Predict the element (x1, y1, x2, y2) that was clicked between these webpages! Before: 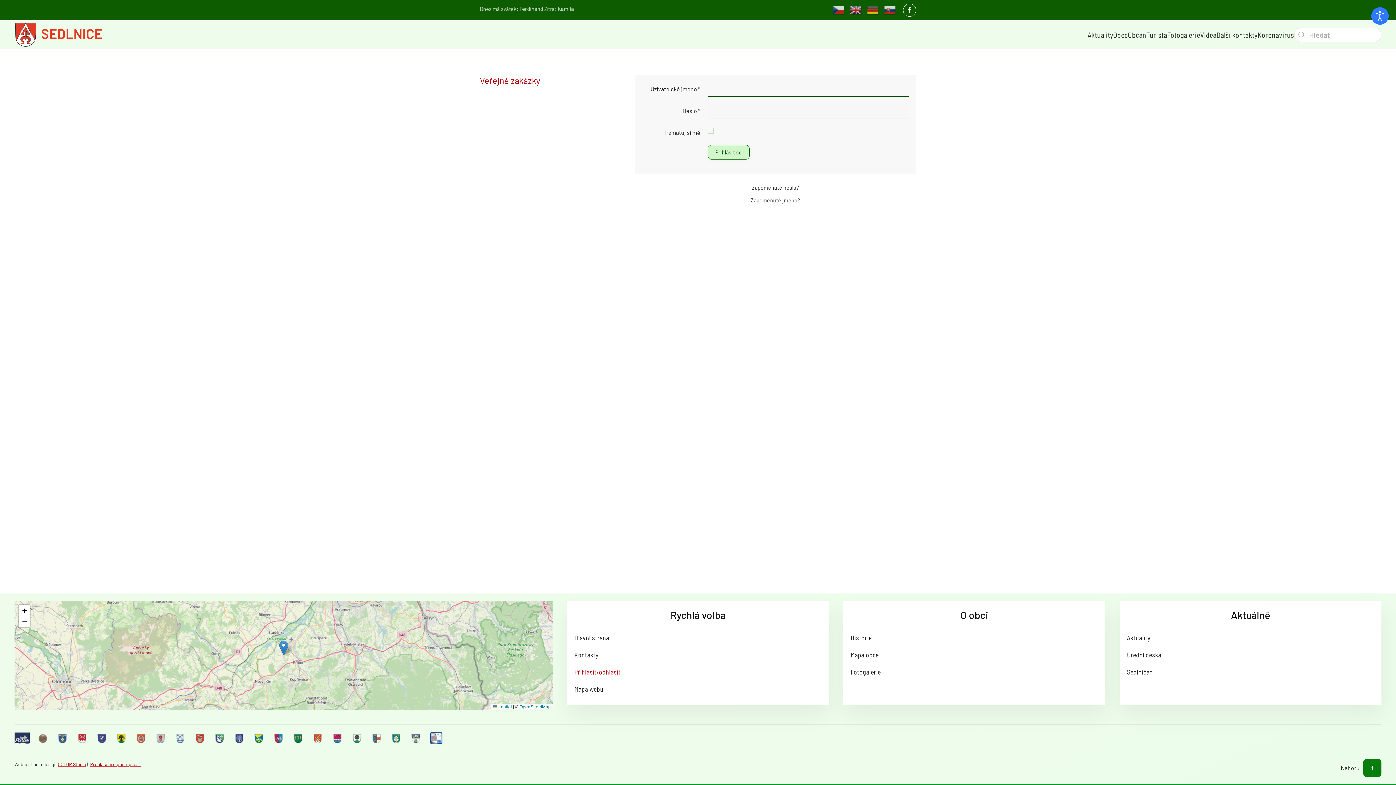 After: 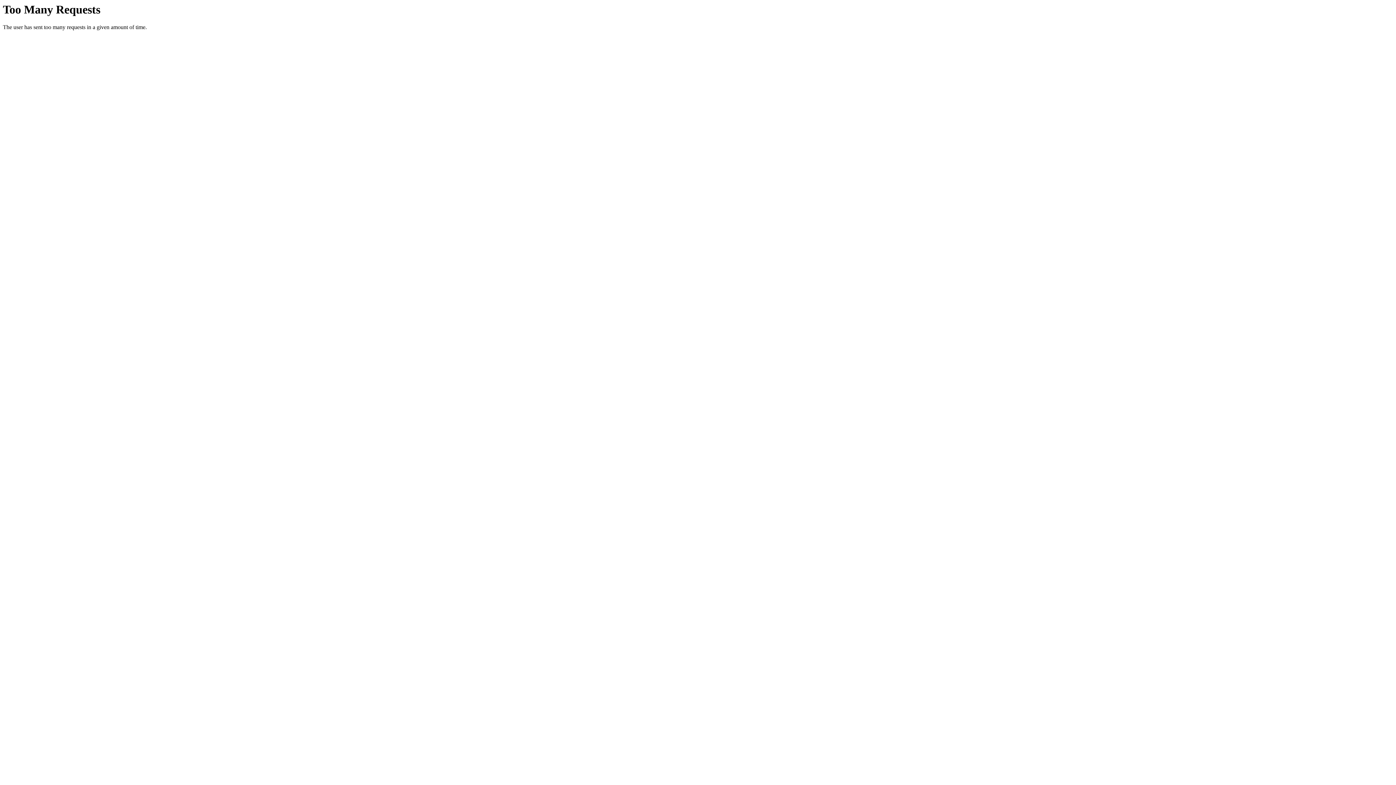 Action: bbox: (410, 732, 422, 744)